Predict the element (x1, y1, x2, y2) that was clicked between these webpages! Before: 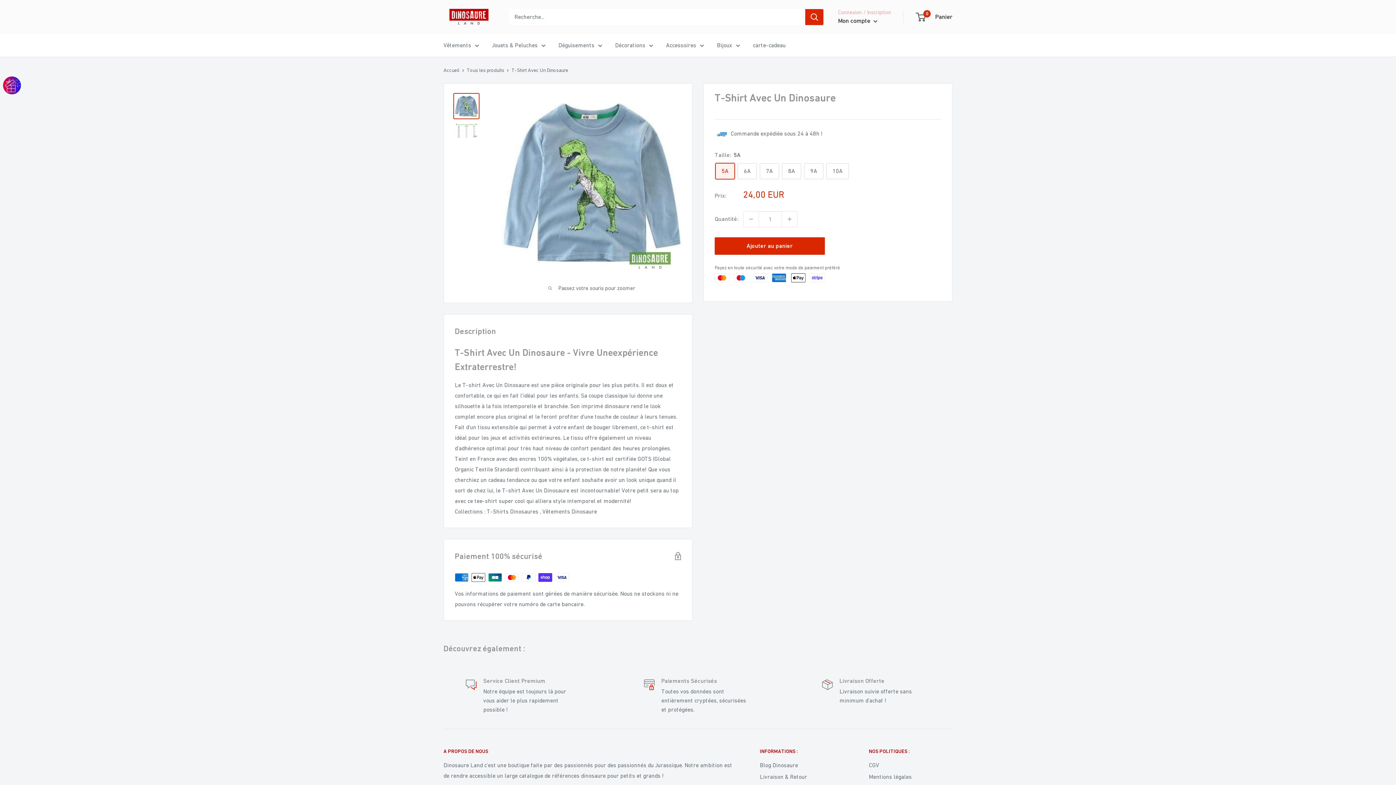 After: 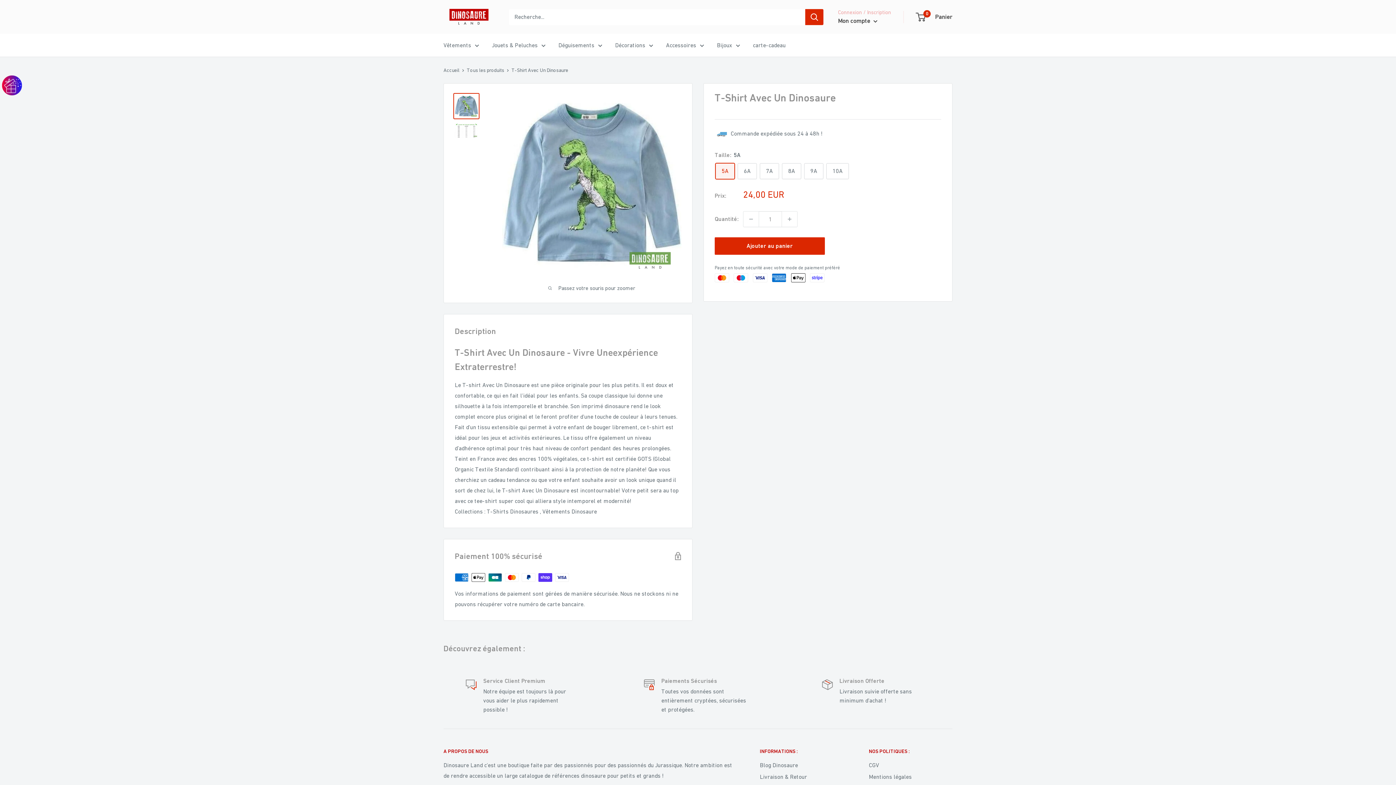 Action: bbox: (453, 93, 479, 119)